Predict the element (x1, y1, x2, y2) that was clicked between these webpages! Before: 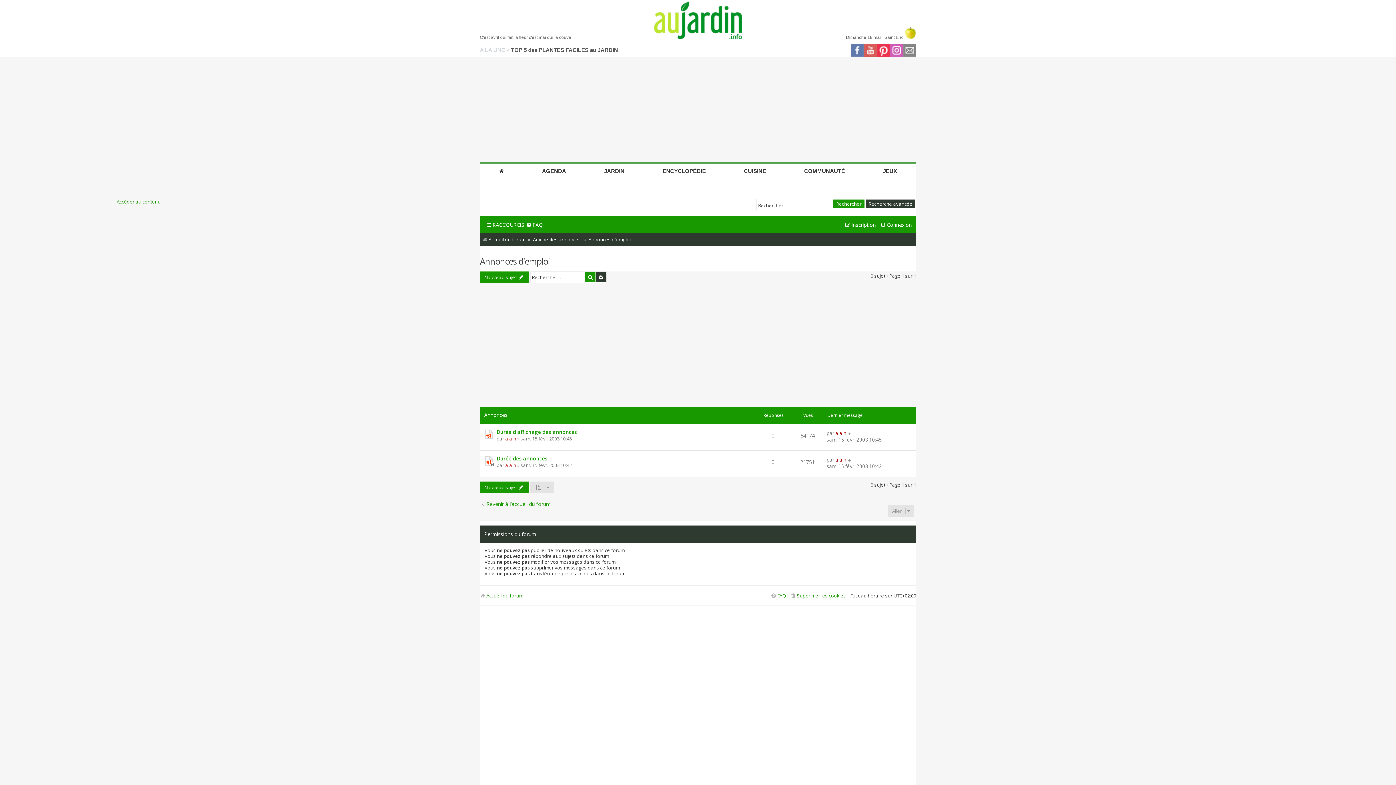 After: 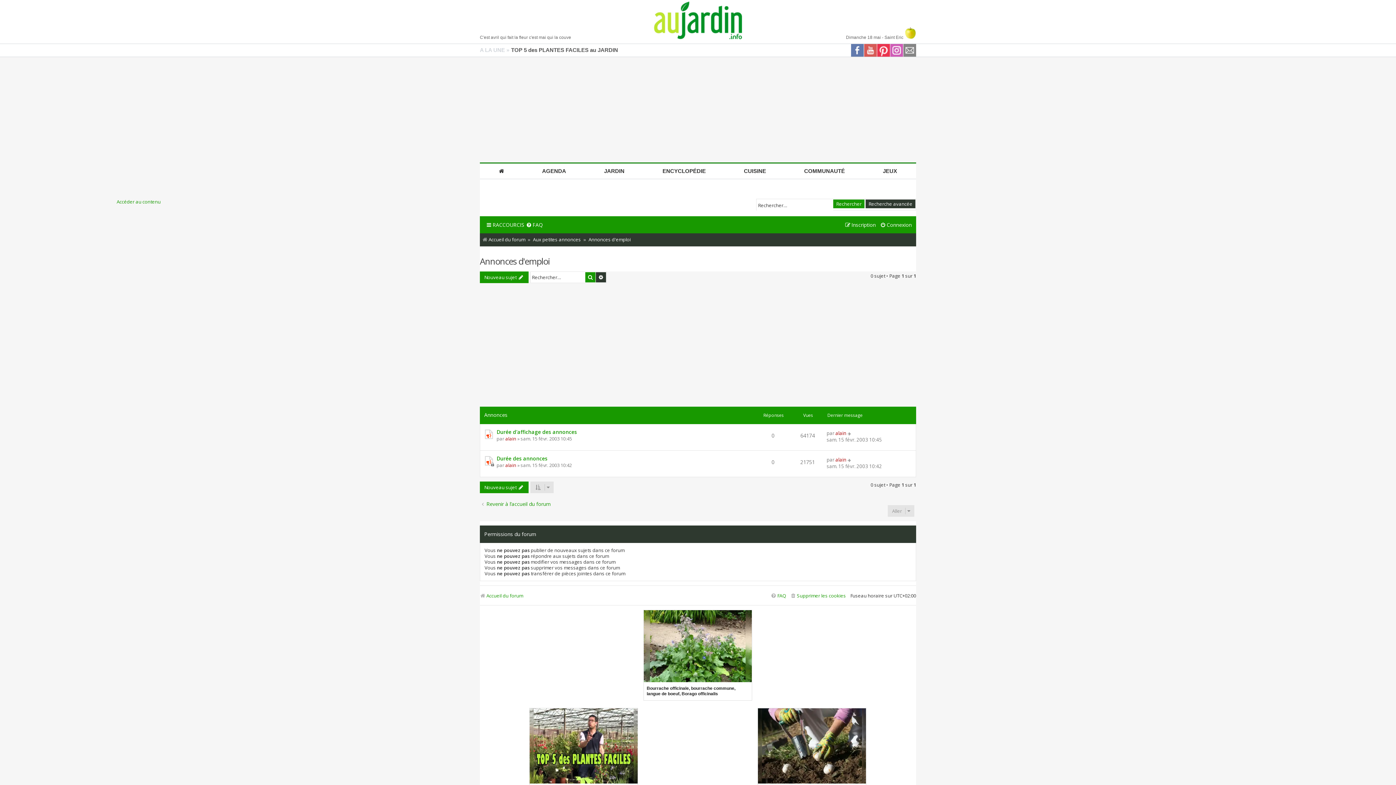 Action: bbox: (588, 234, 630, 244) label: Annonces d'emploi